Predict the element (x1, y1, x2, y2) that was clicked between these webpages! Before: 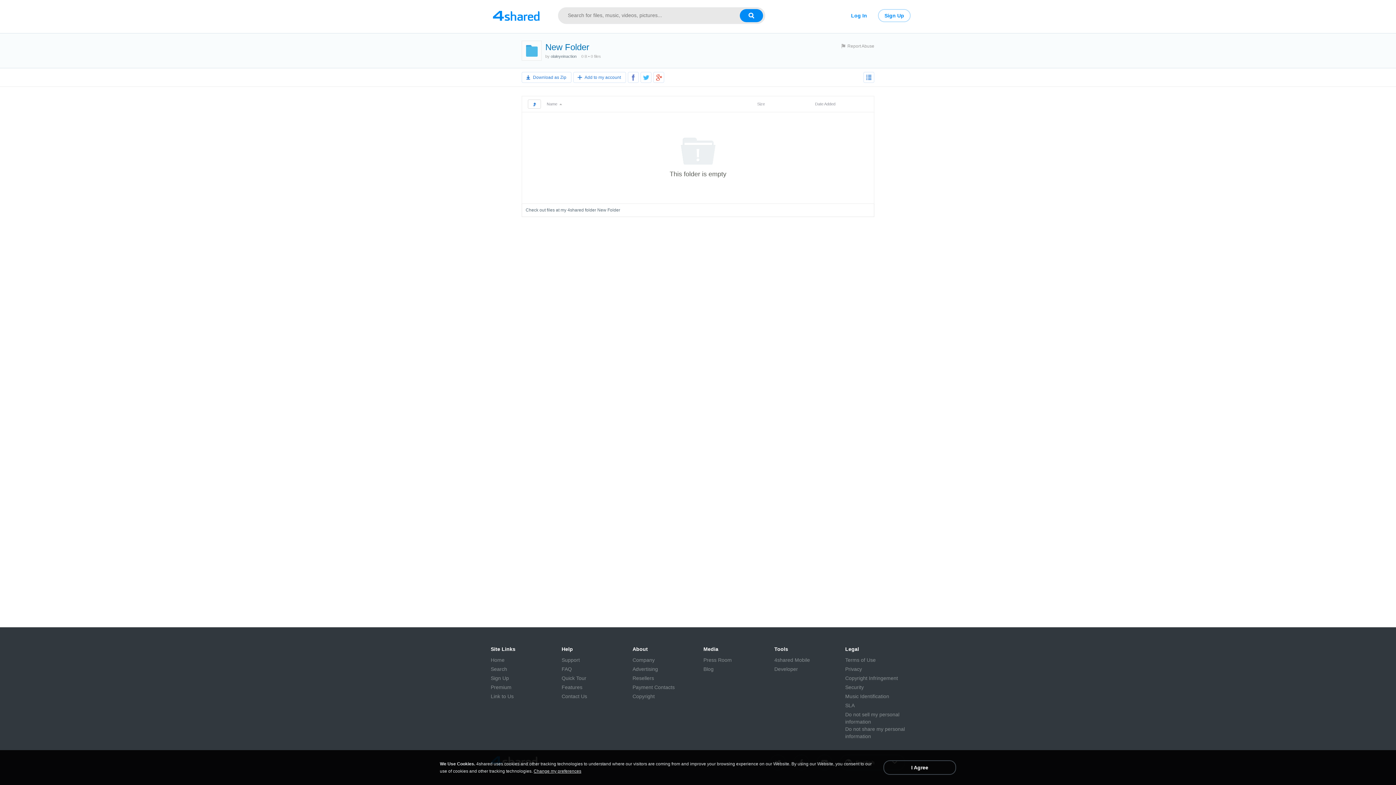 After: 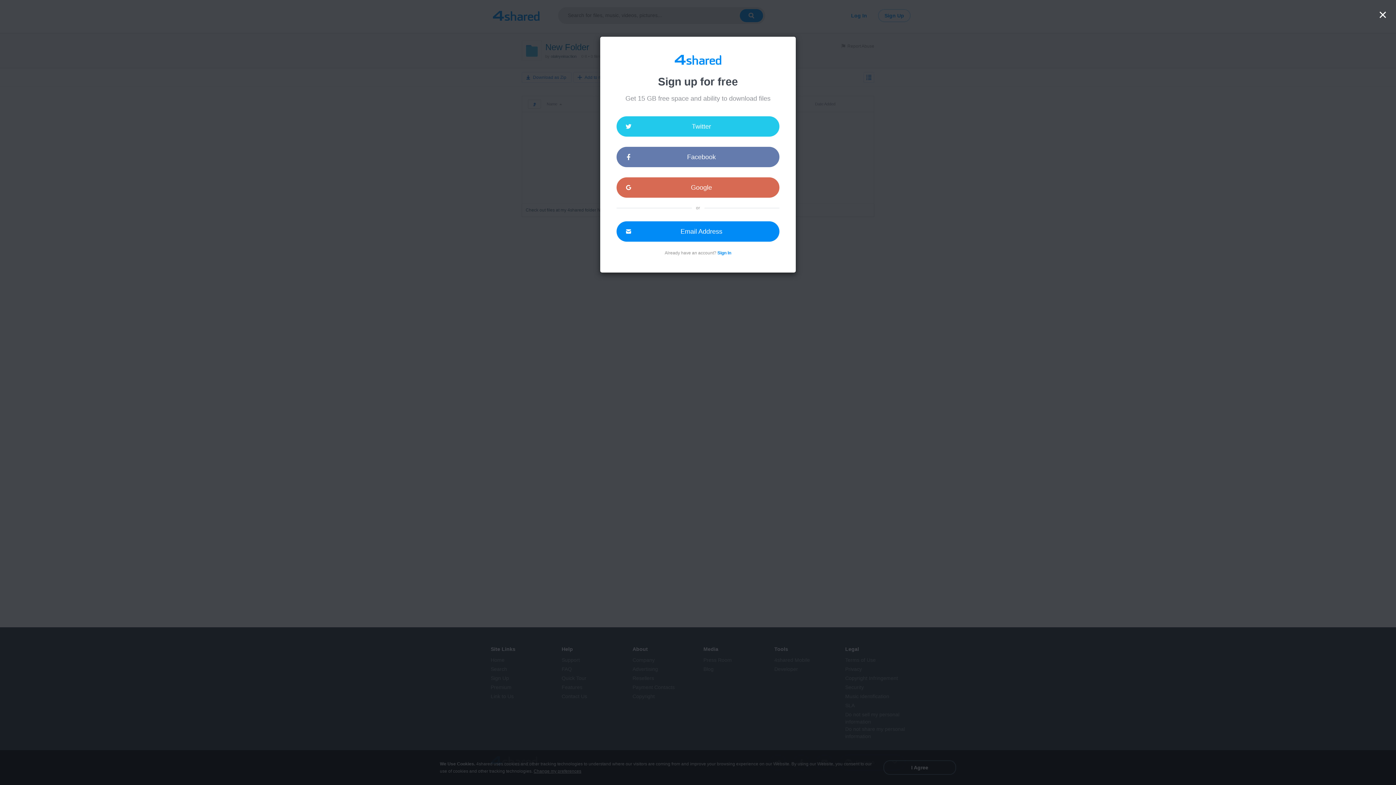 Action: bbox: (878, 9, 910, 22) label: Sign Up